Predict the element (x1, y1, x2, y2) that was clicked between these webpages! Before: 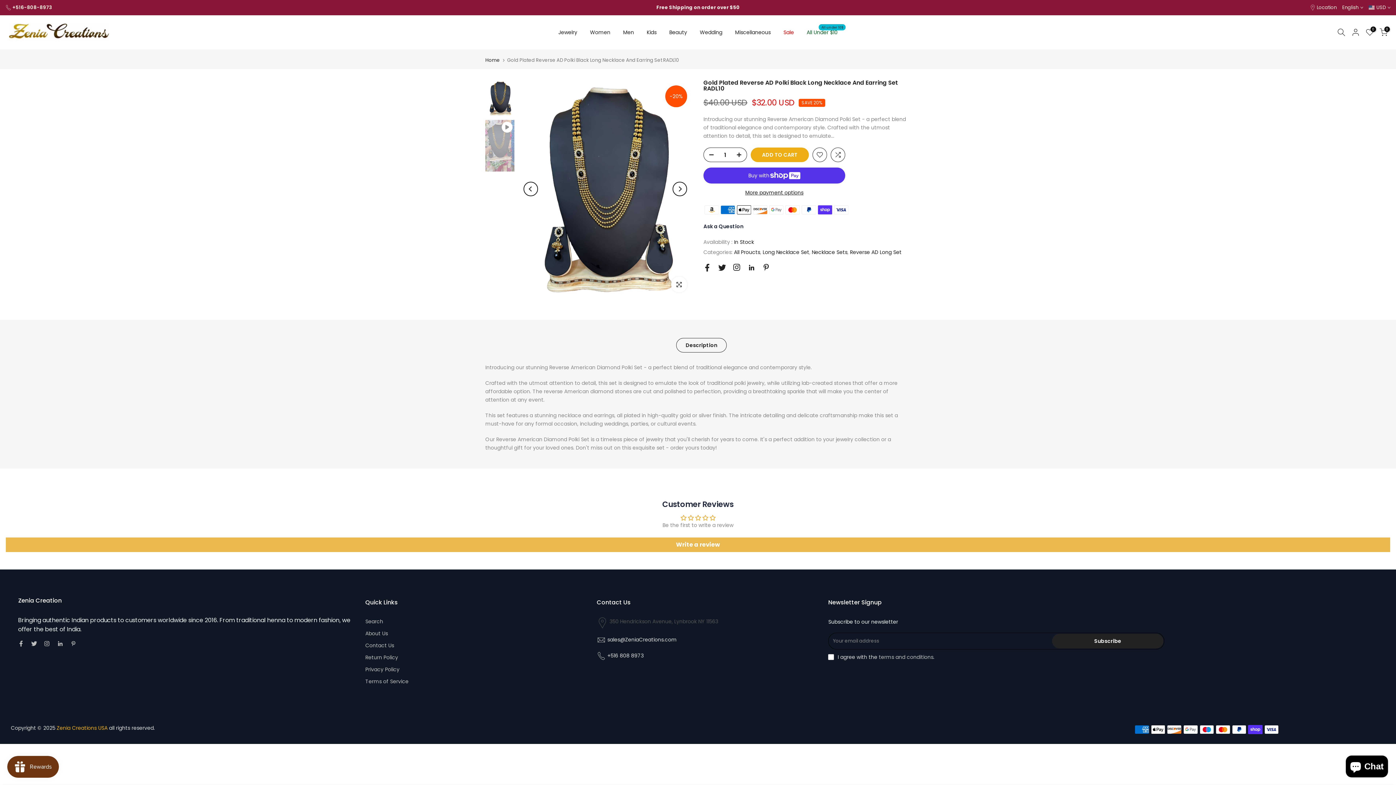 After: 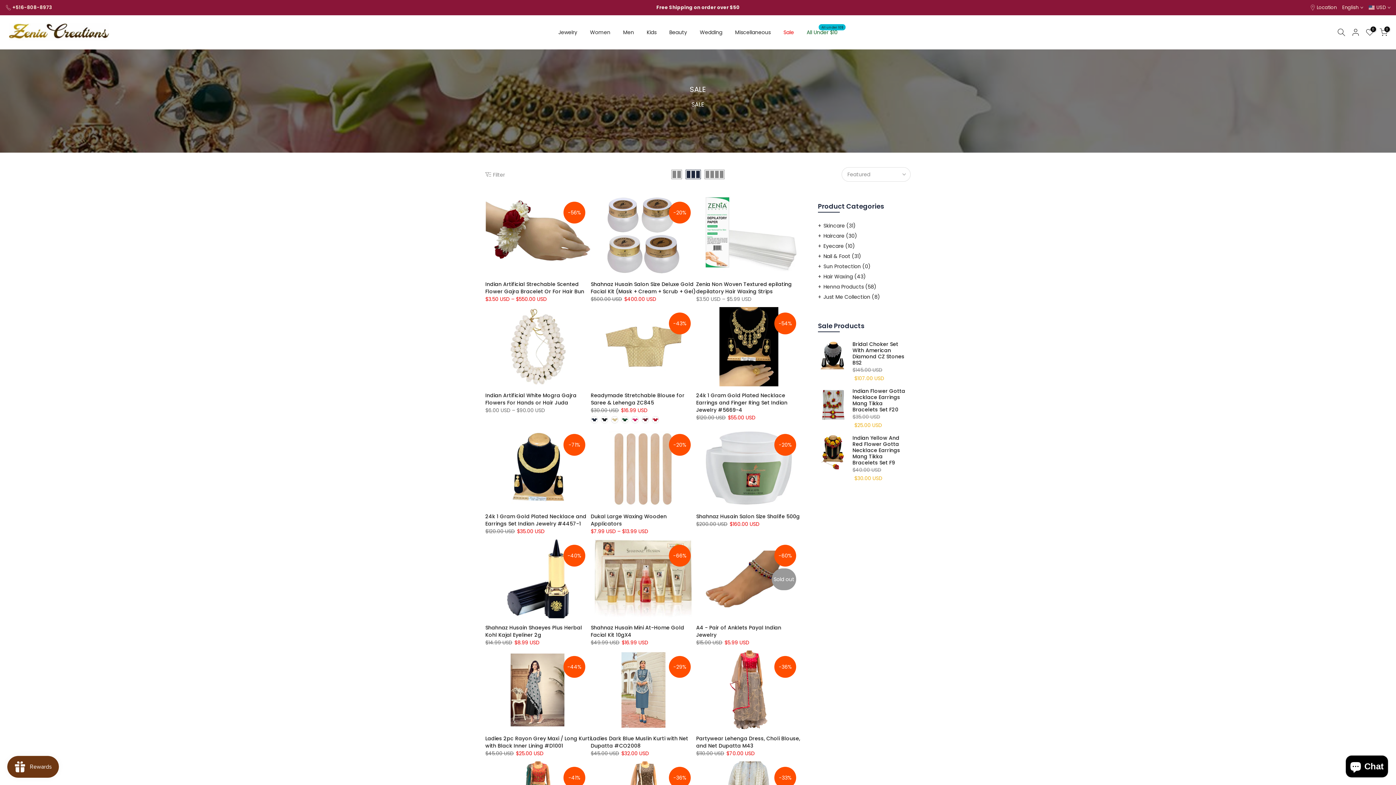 Action: bbox: (777, 28, 800, 36) label: Sale